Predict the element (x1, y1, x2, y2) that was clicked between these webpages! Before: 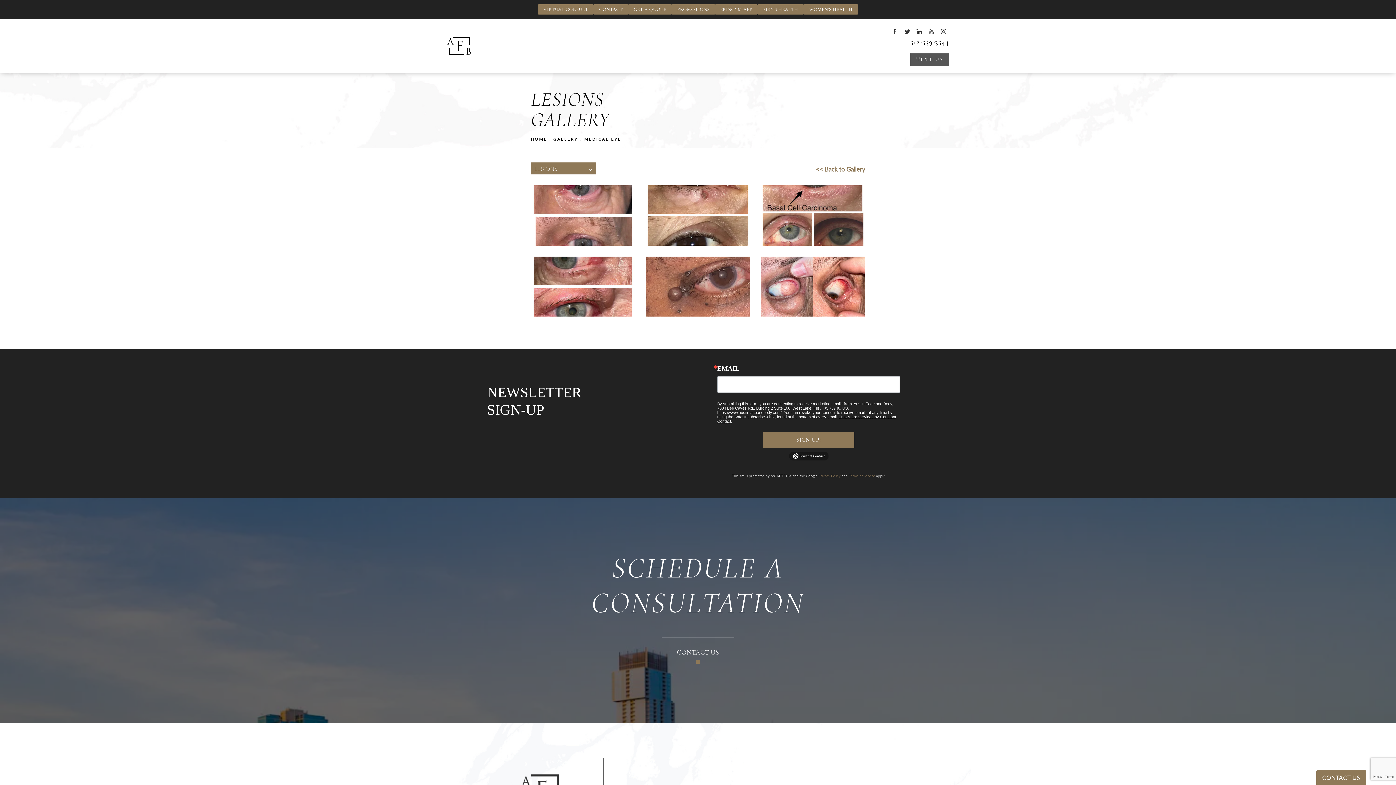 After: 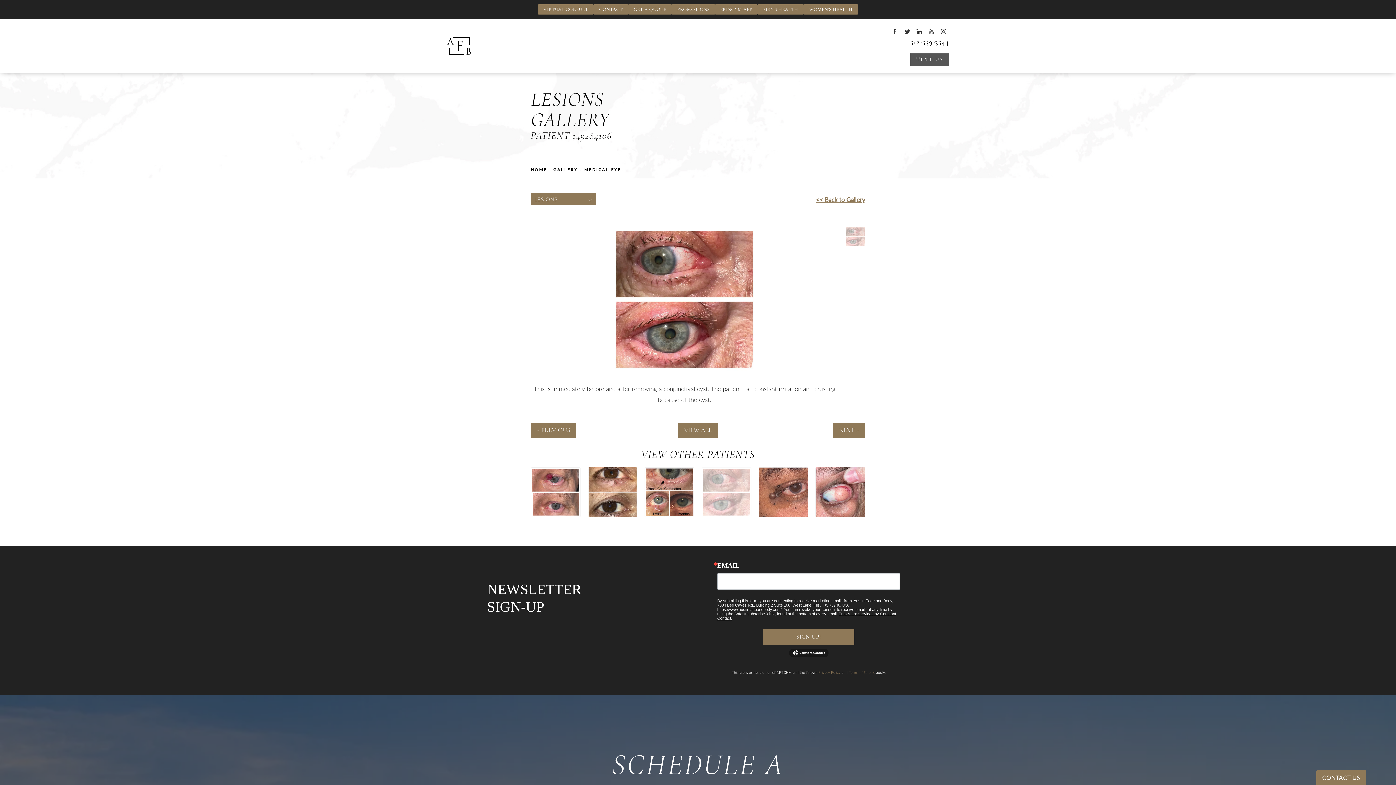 Action: bbox: (530, 256, 635, 316)